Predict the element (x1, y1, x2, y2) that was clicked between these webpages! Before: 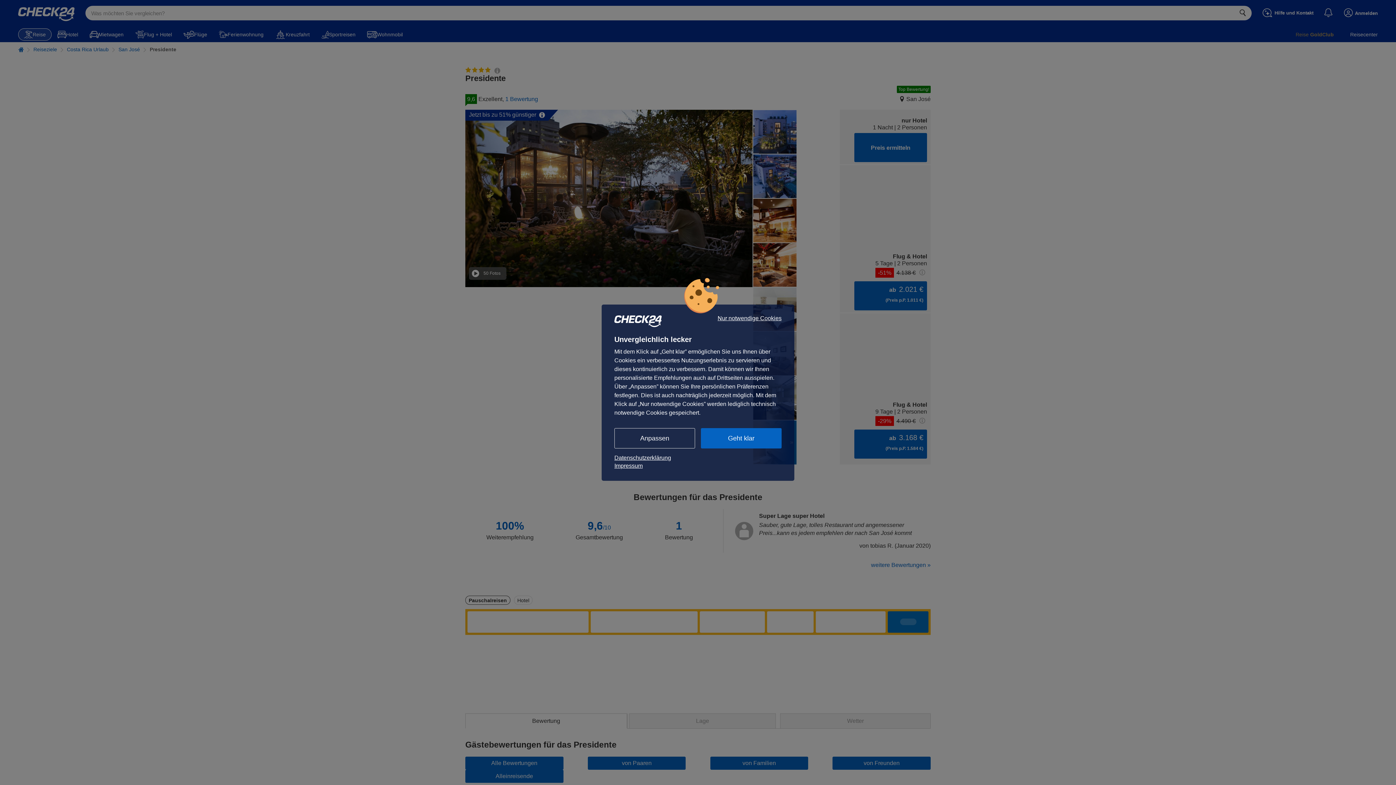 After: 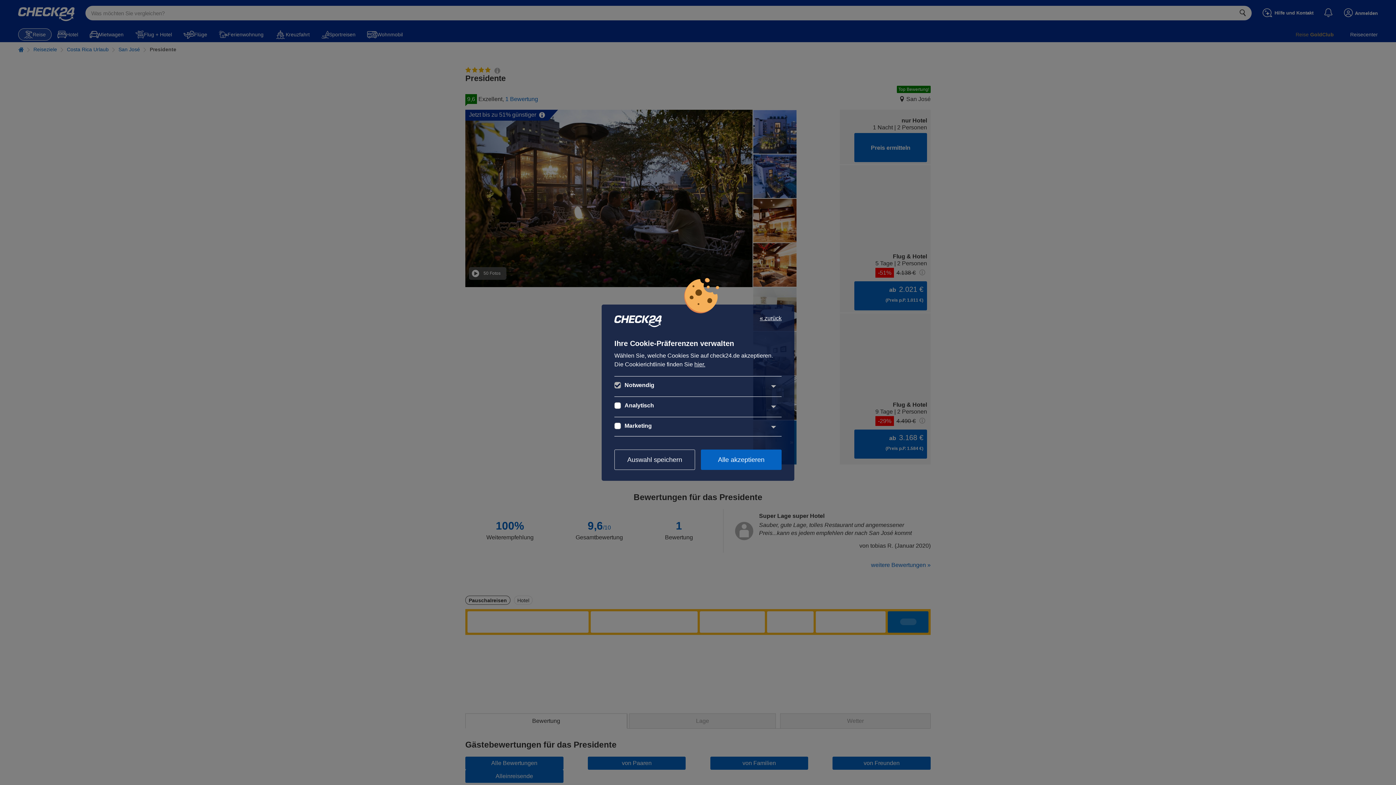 Action: label: Anpassen bbox: (614, 428, 695, 448)